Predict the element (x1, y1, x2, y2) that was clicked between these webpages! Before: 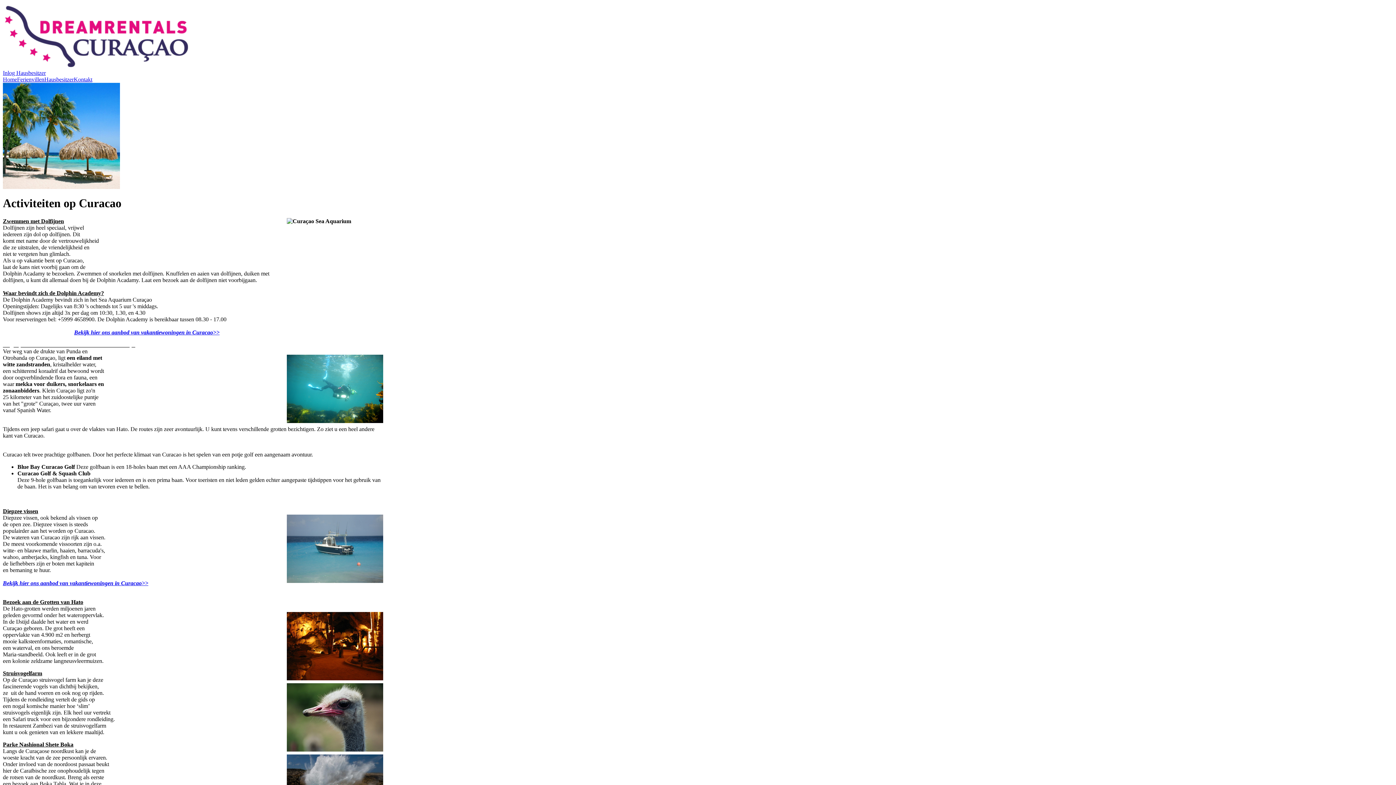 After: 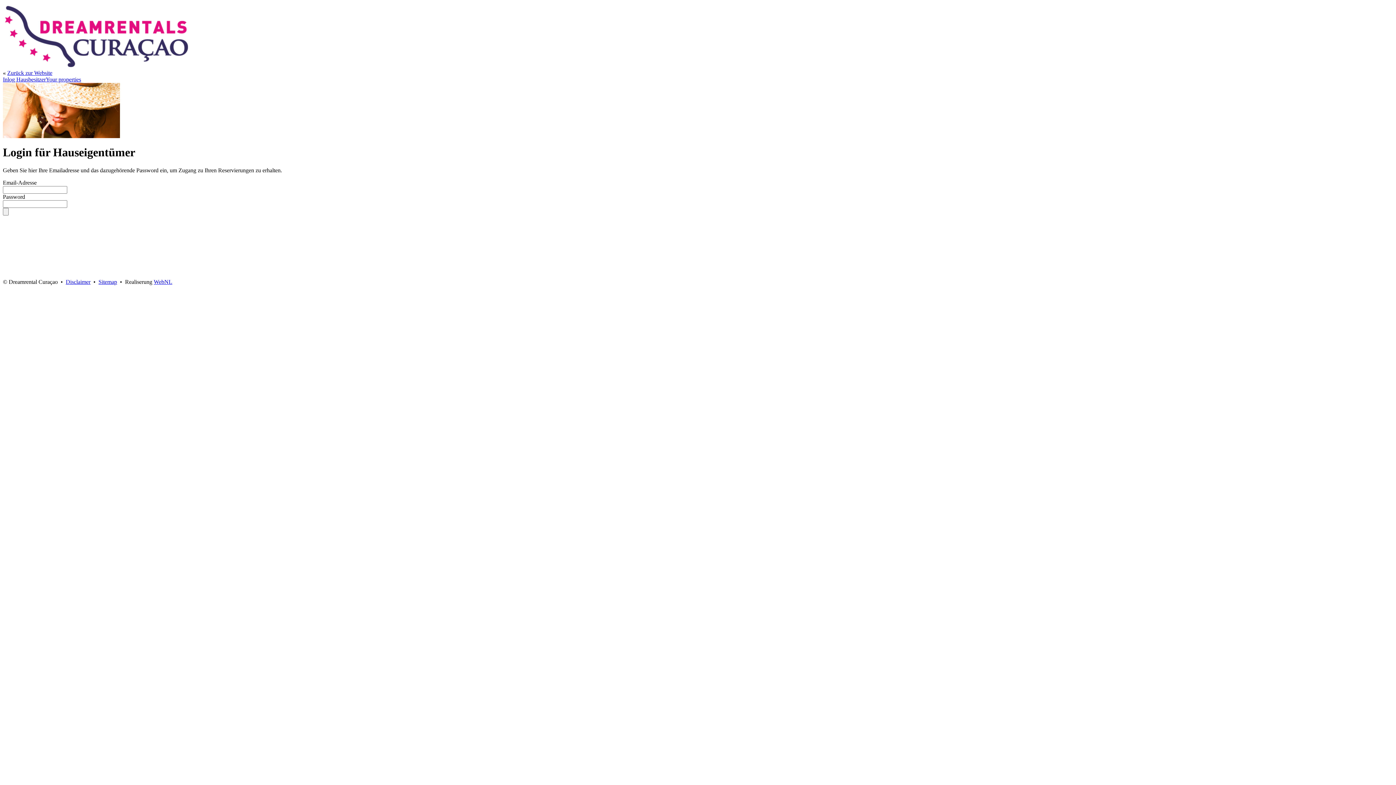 Action: bbox: (2, 69, 45, 76) label: Inlog Hausbesitzer